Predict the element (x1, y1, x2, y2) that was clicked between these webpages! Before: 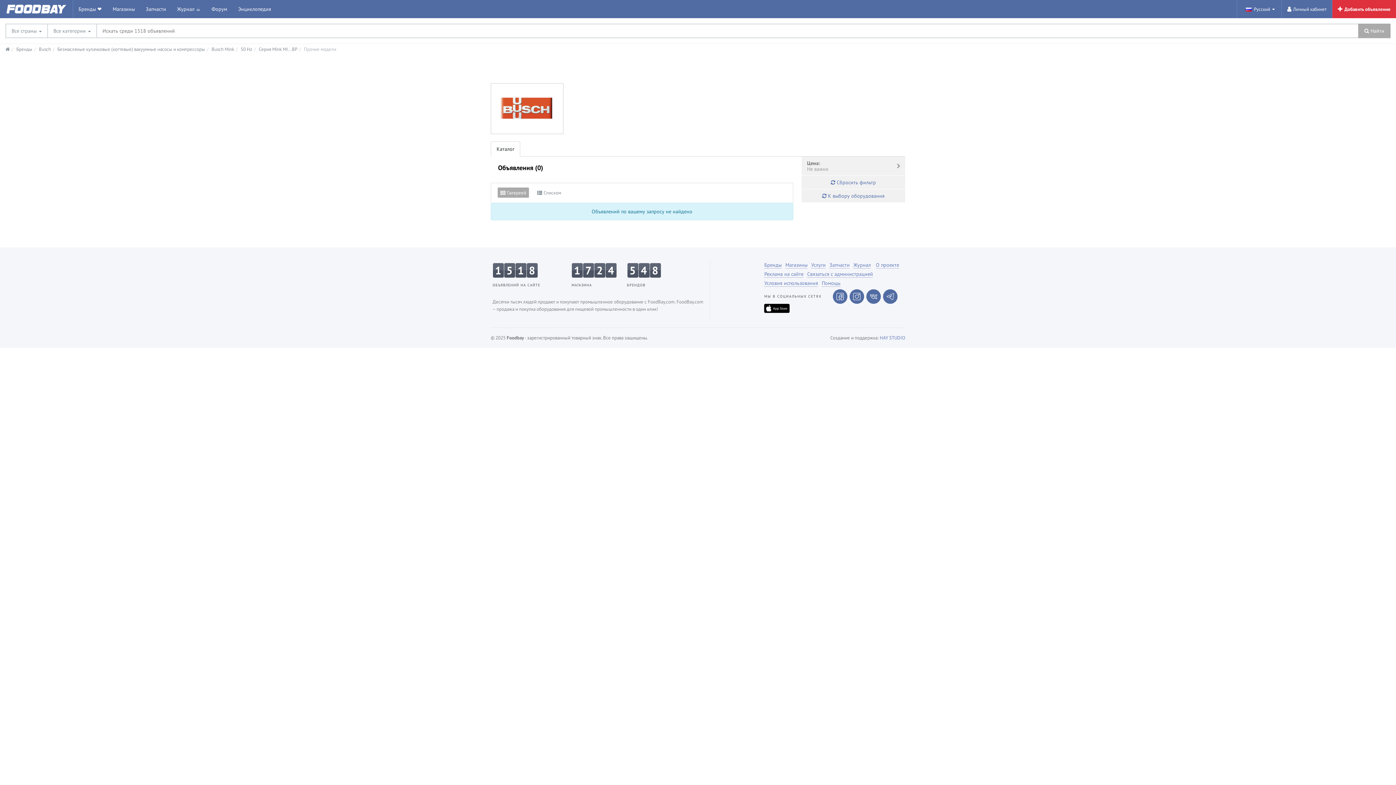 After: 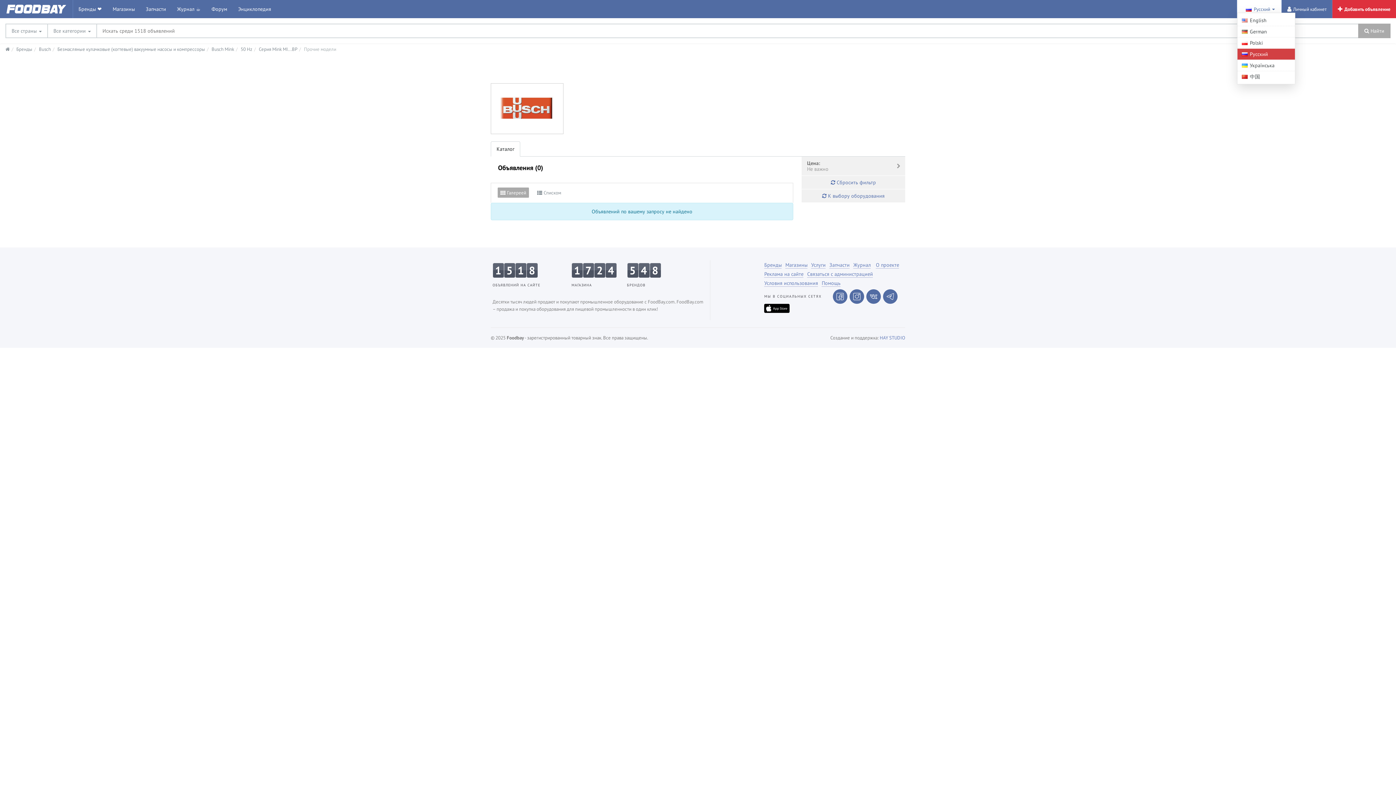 Action: label:  Русский  bbox: (1242, 6, 1275, 12)